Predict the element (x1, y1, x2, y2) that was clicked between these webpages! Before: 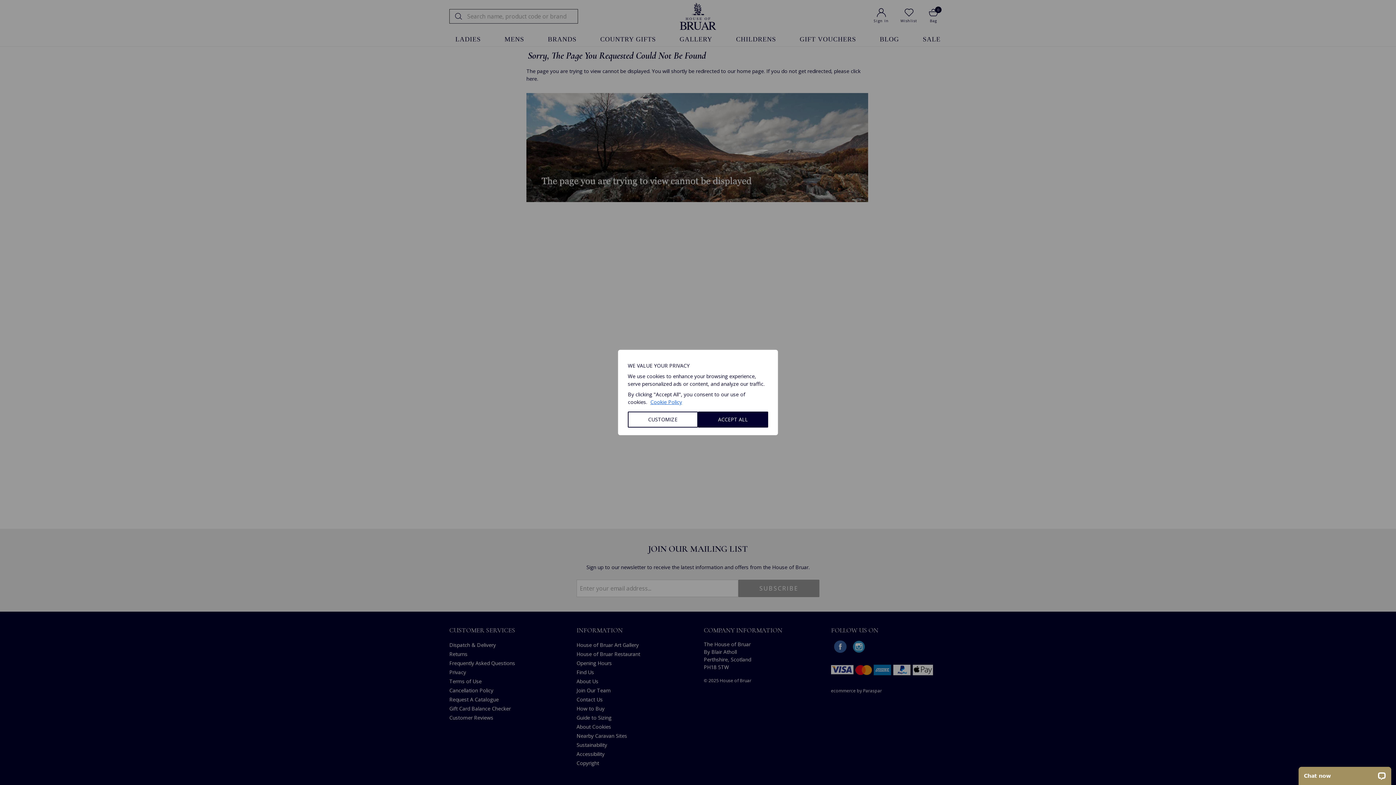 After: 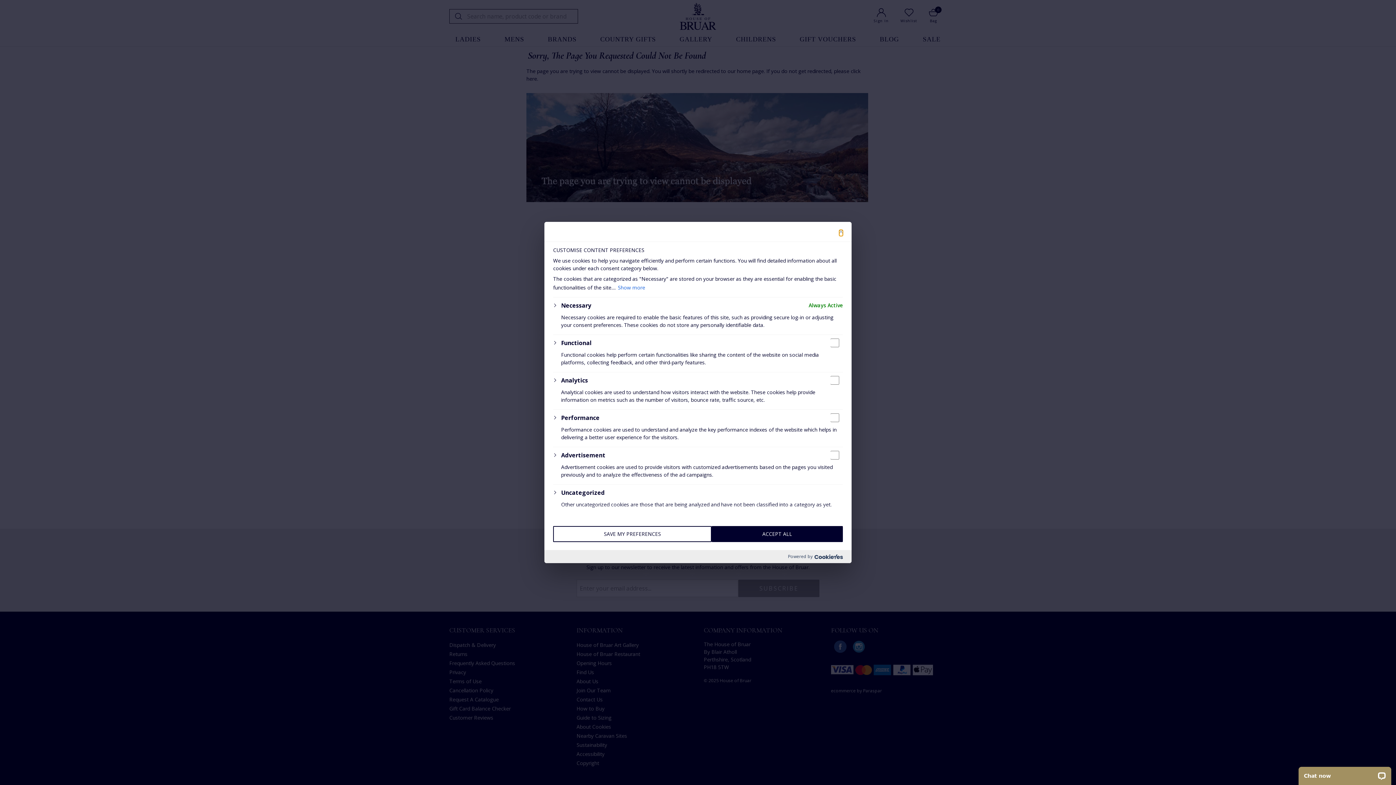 Action: label: CUSTOMIZE bbox: (628, 411, 698, 427)